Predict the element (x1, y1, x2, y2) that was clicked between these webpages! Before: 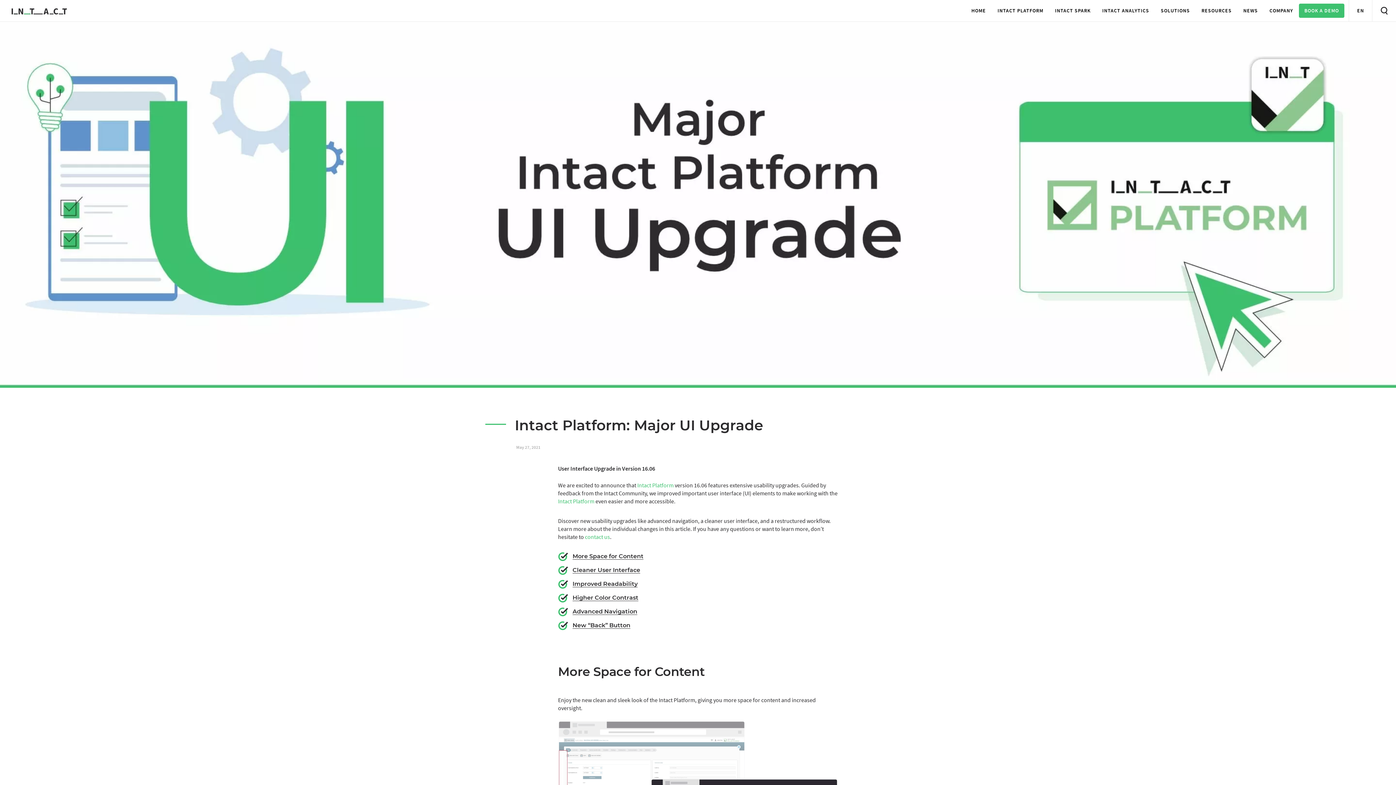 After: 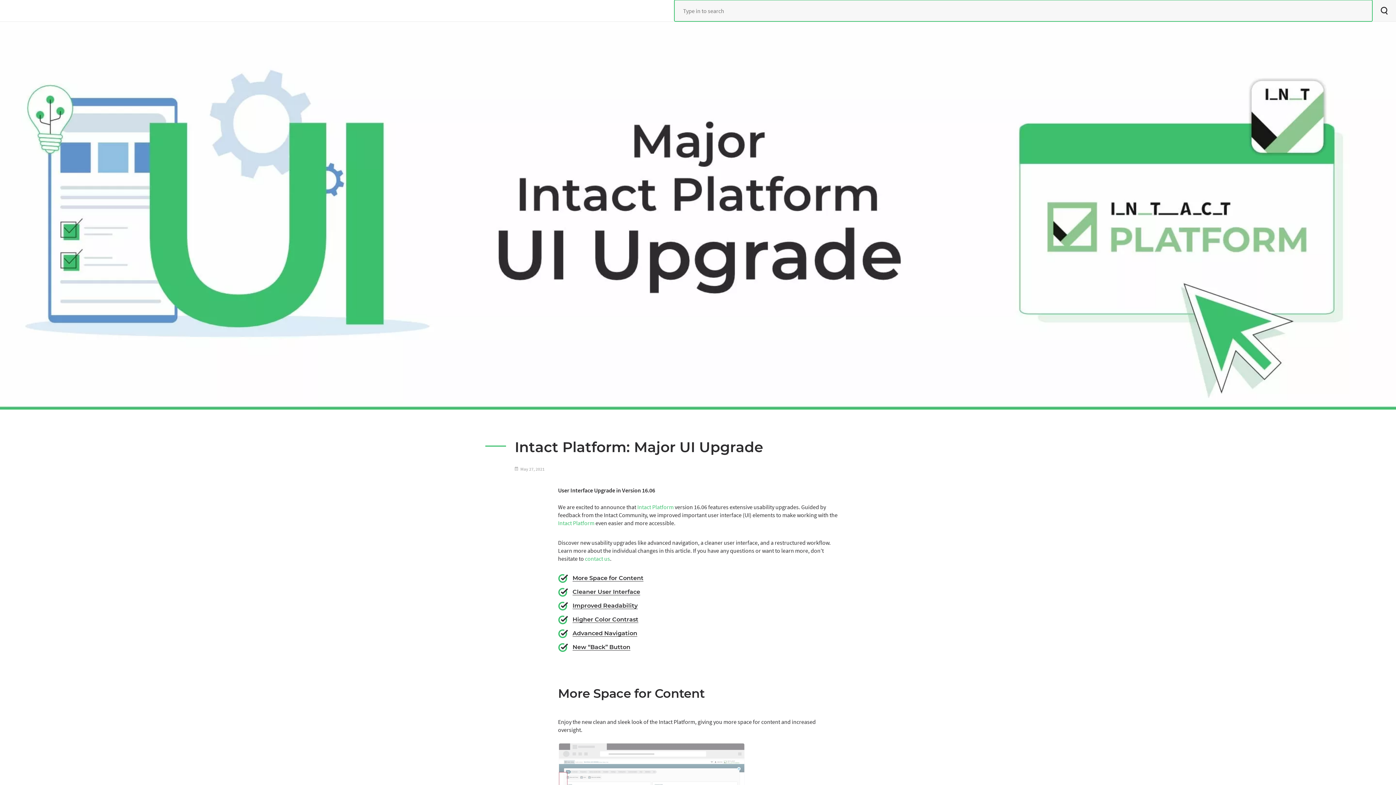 Action: bbox: (1372, 0, 1396, 21)